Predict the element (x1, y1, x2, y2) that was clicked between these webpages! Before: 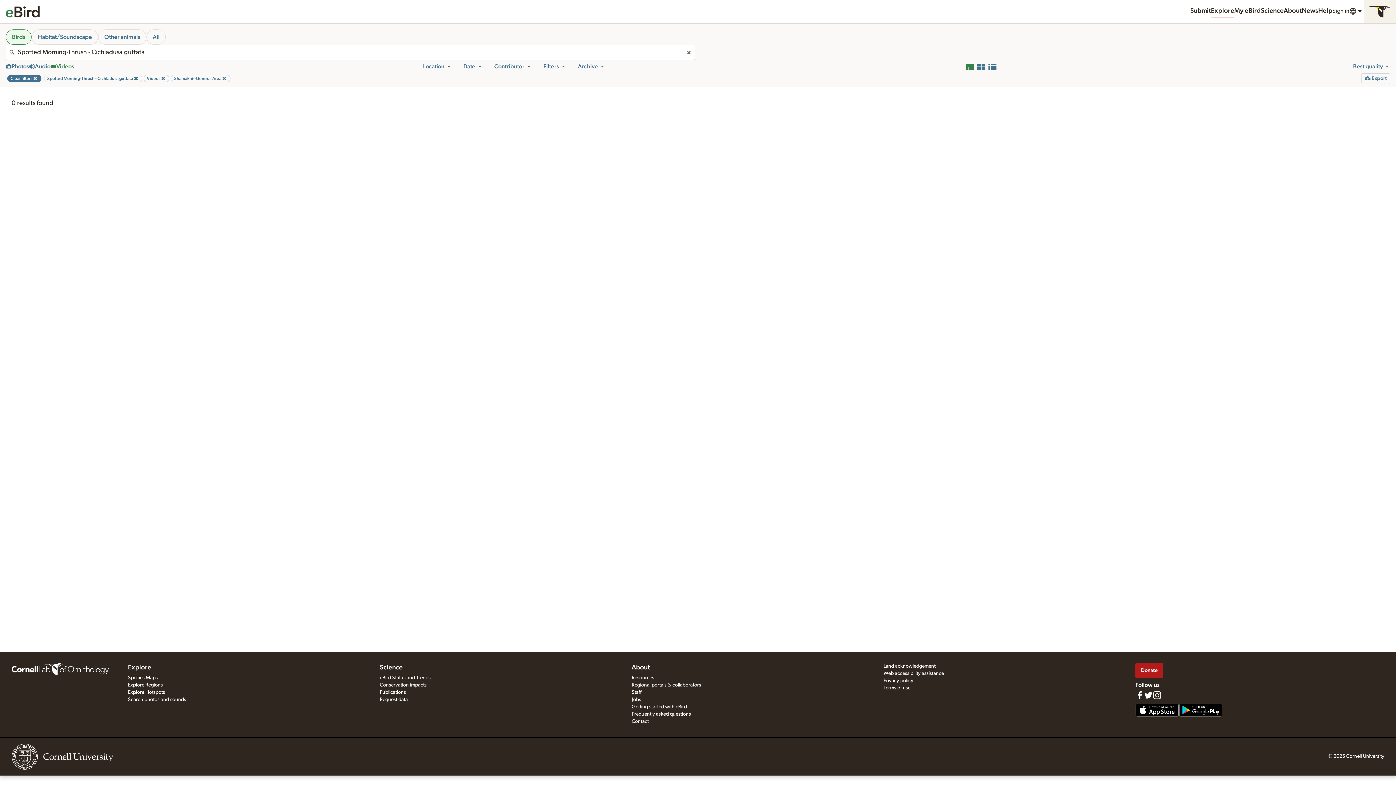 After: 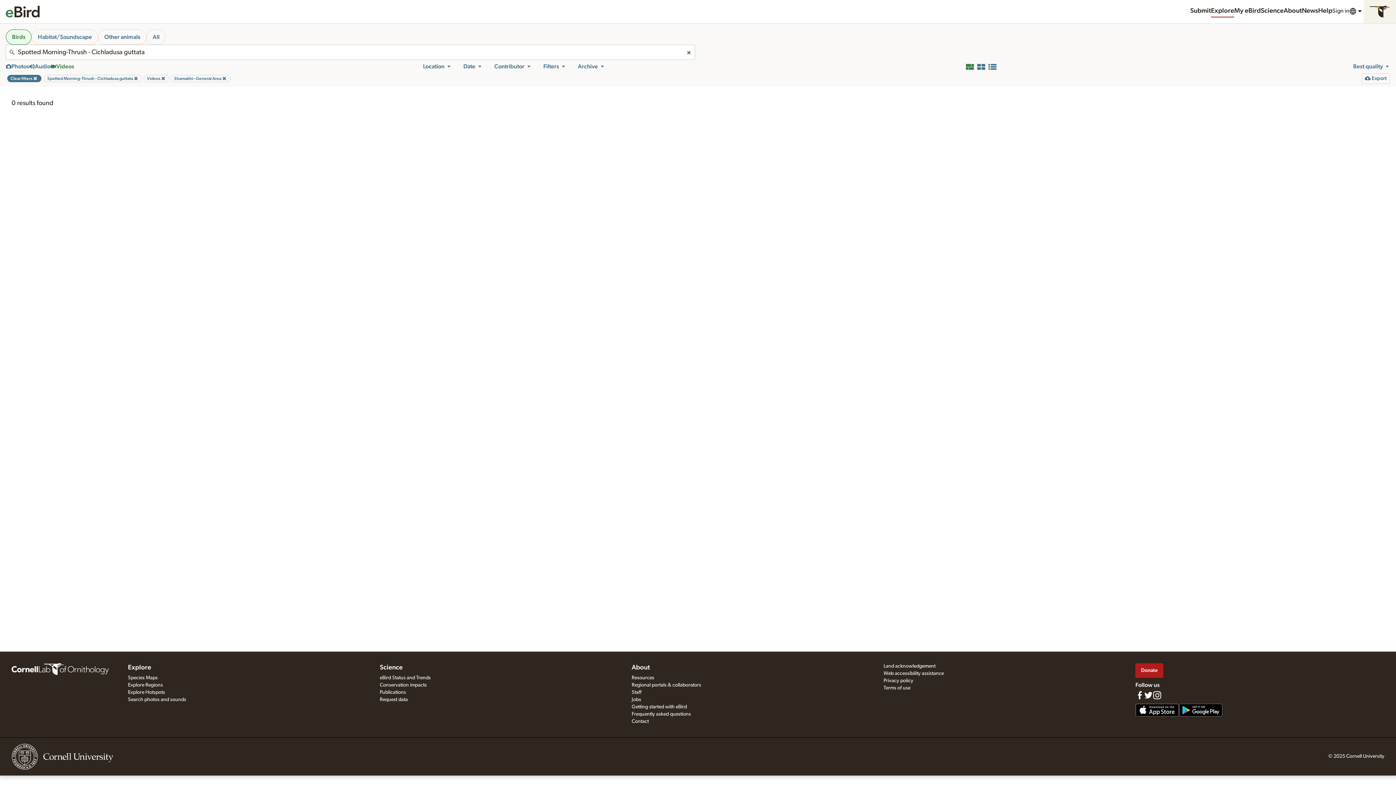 Action: bbox: (686, 49, 692, 55) label: Clear